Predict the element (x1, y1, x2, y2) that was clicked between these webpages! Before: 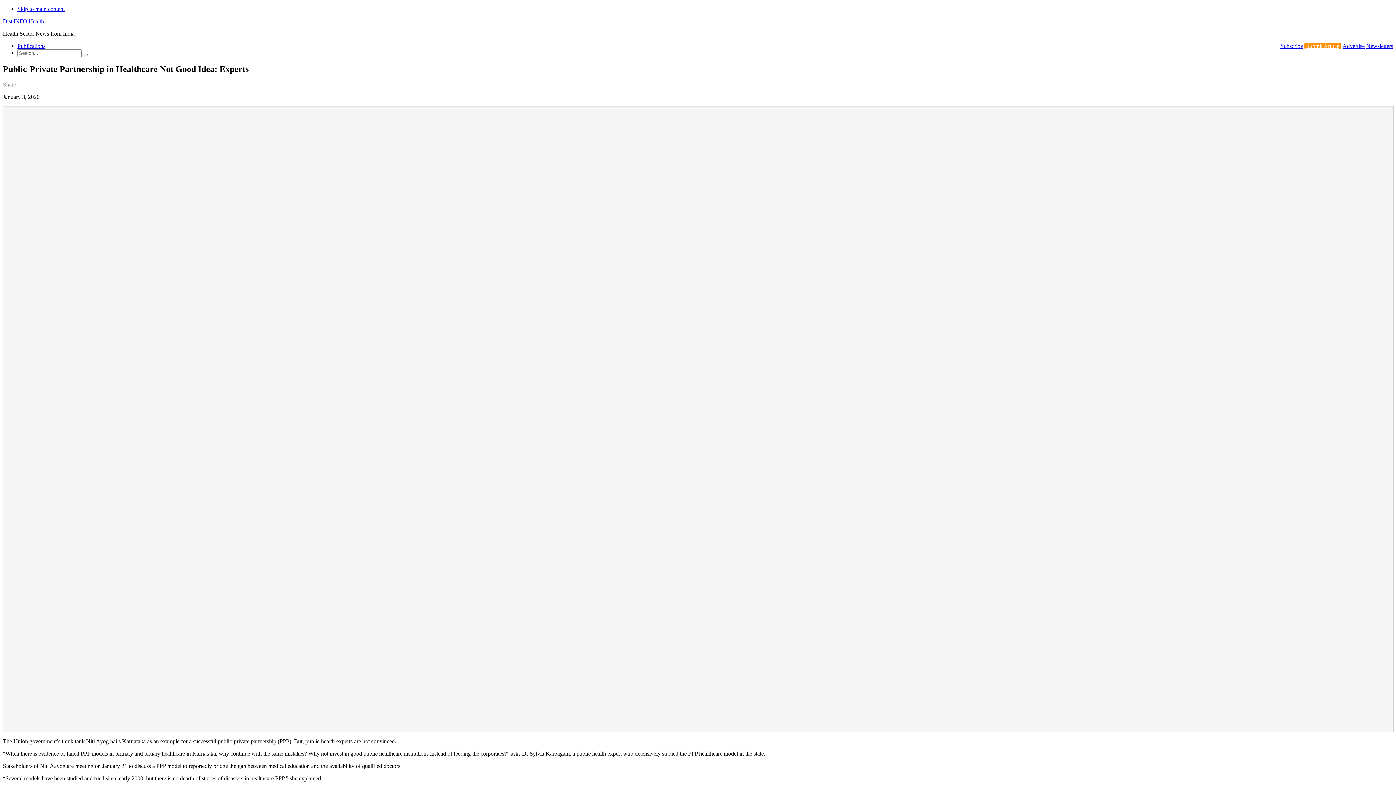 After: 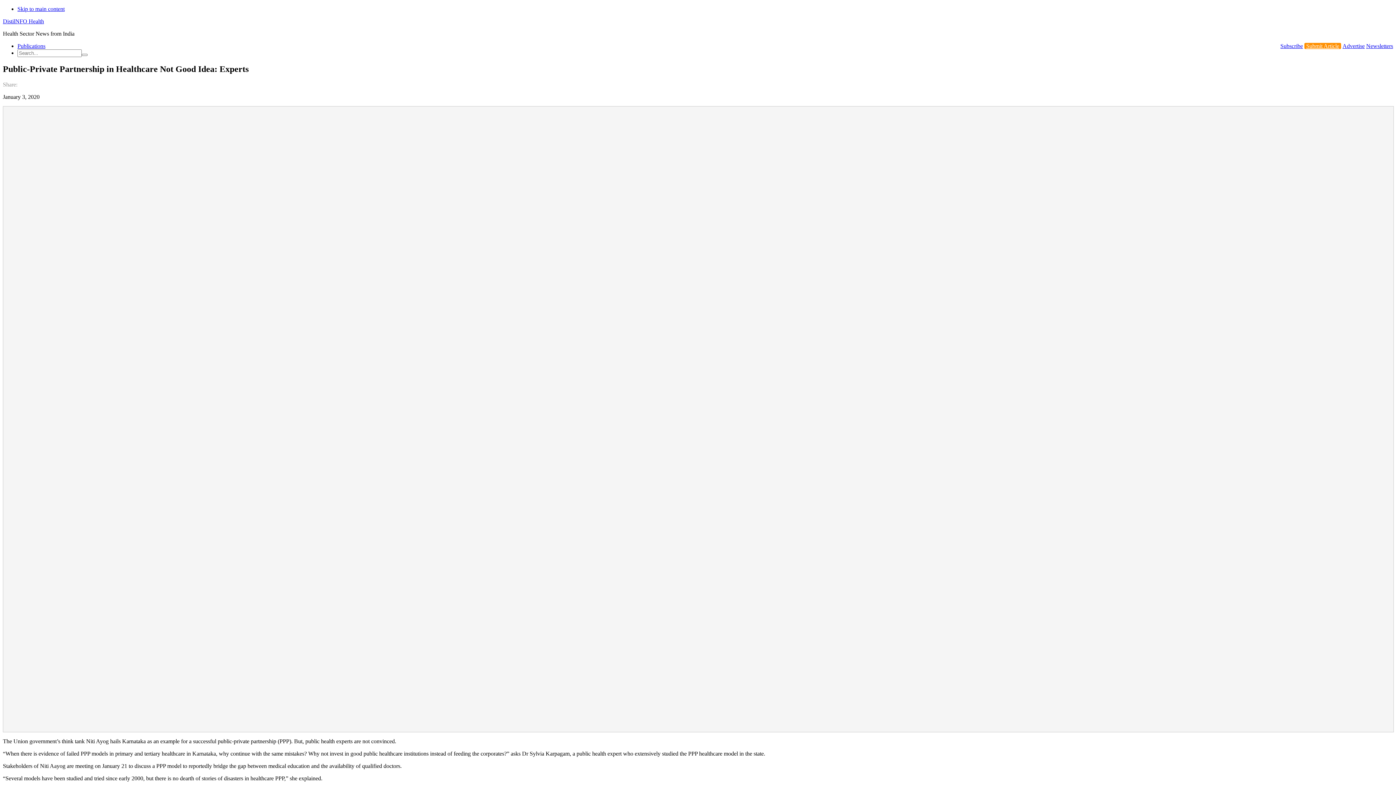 Action: bbox: (1280, 42, 1303, 49) label: Subscribe